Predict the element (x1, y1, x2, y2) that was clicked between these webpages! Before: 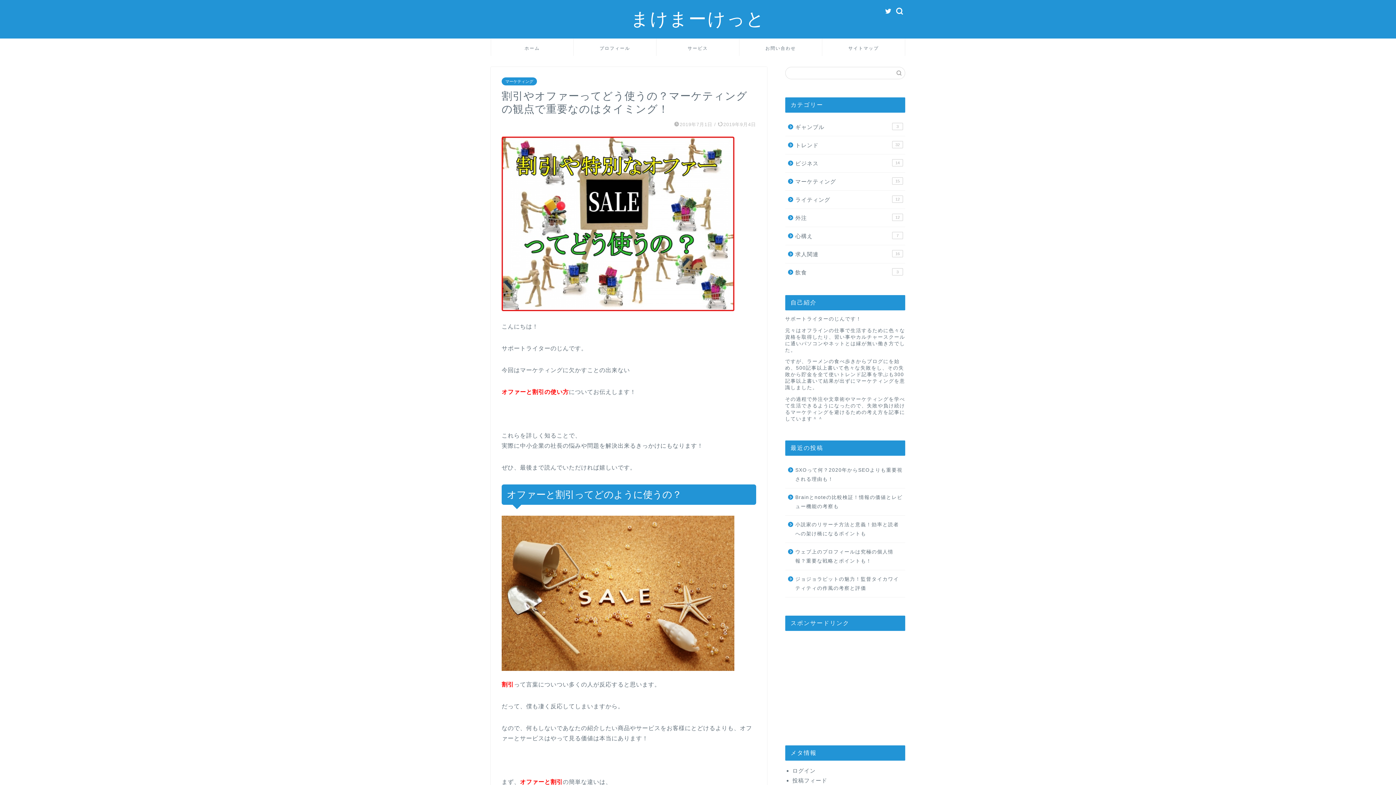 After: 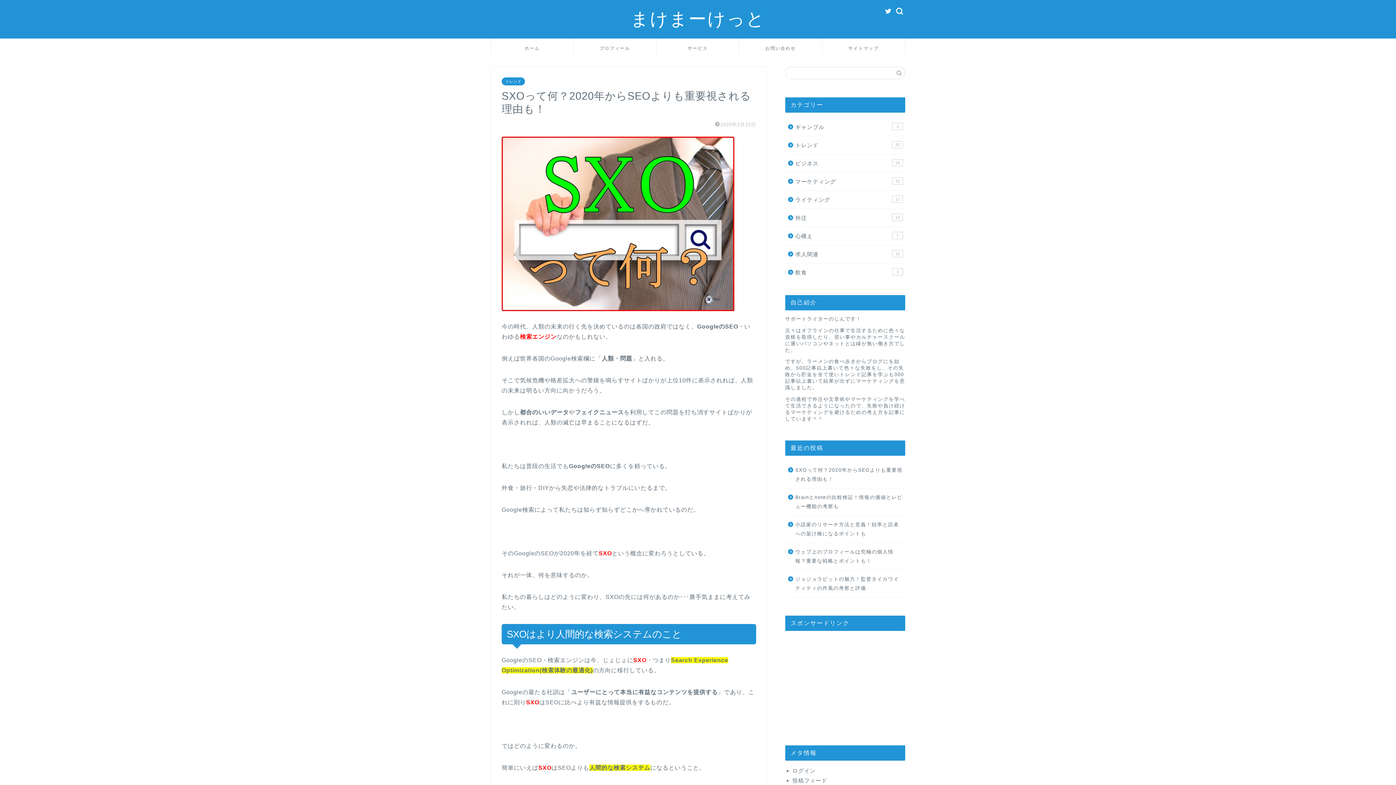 Action: bbox: (785, 461, 904, 488) label: SXOって何？2020年からSEOよりも重要視される理由も！